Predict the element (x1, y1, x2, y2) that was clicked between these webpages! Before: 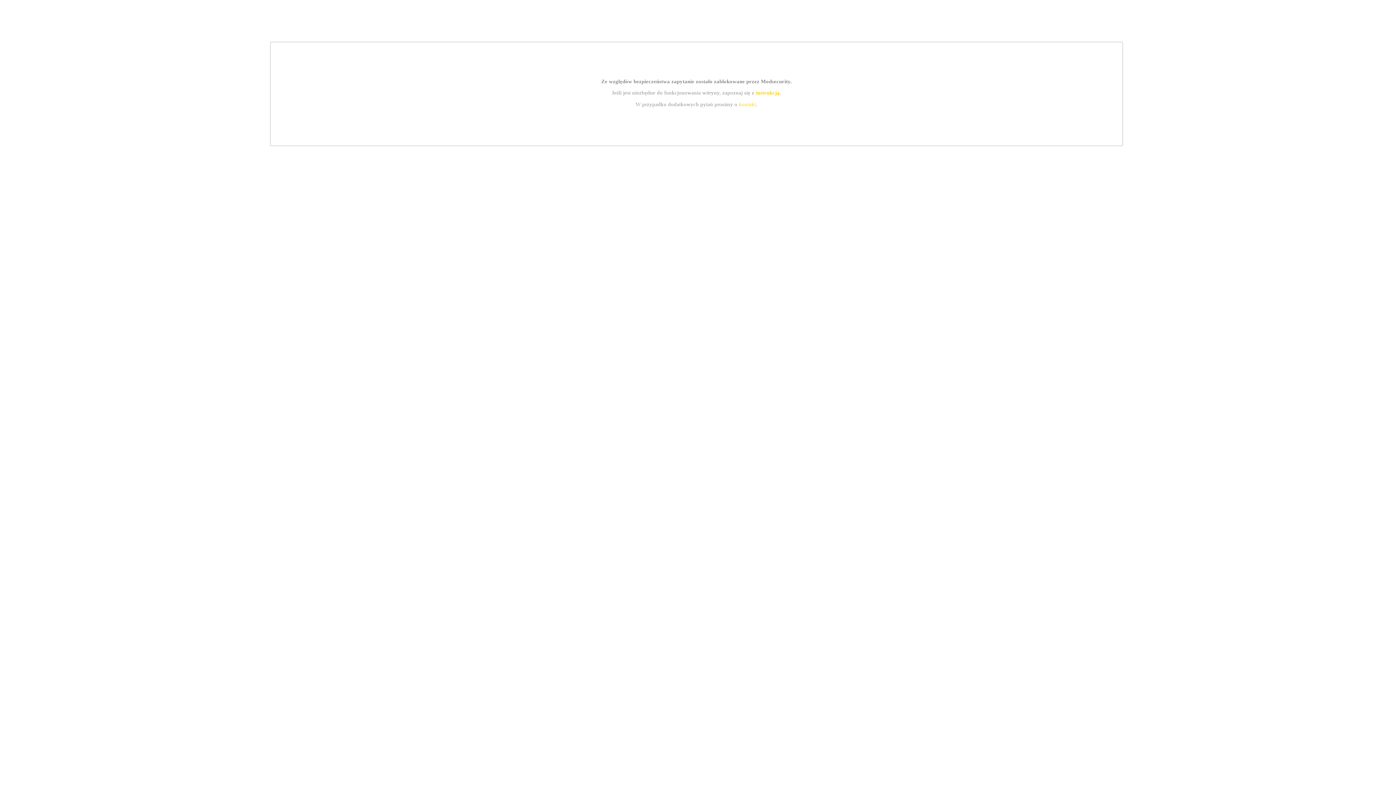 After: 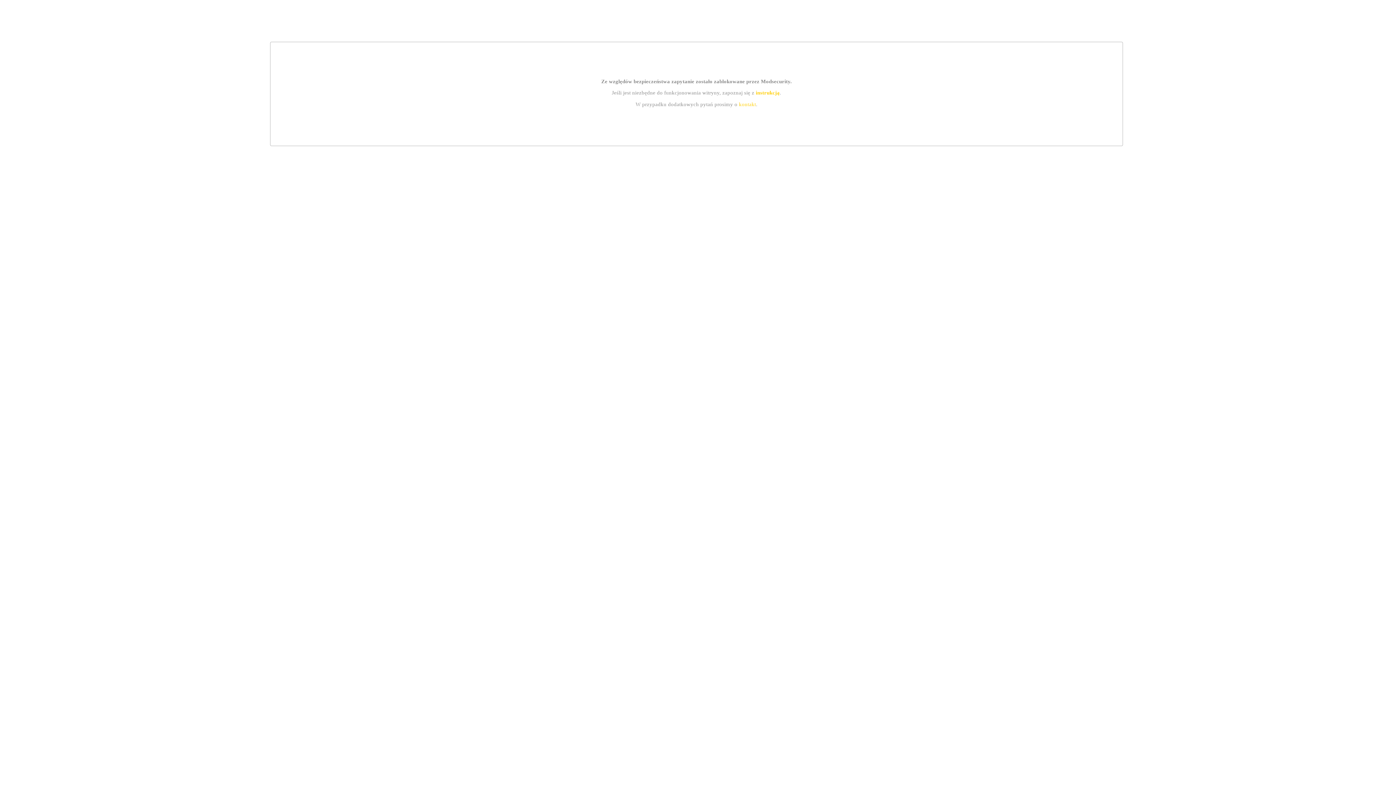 Action: label: instrukcją bbox: (755, 89, 779, 95)